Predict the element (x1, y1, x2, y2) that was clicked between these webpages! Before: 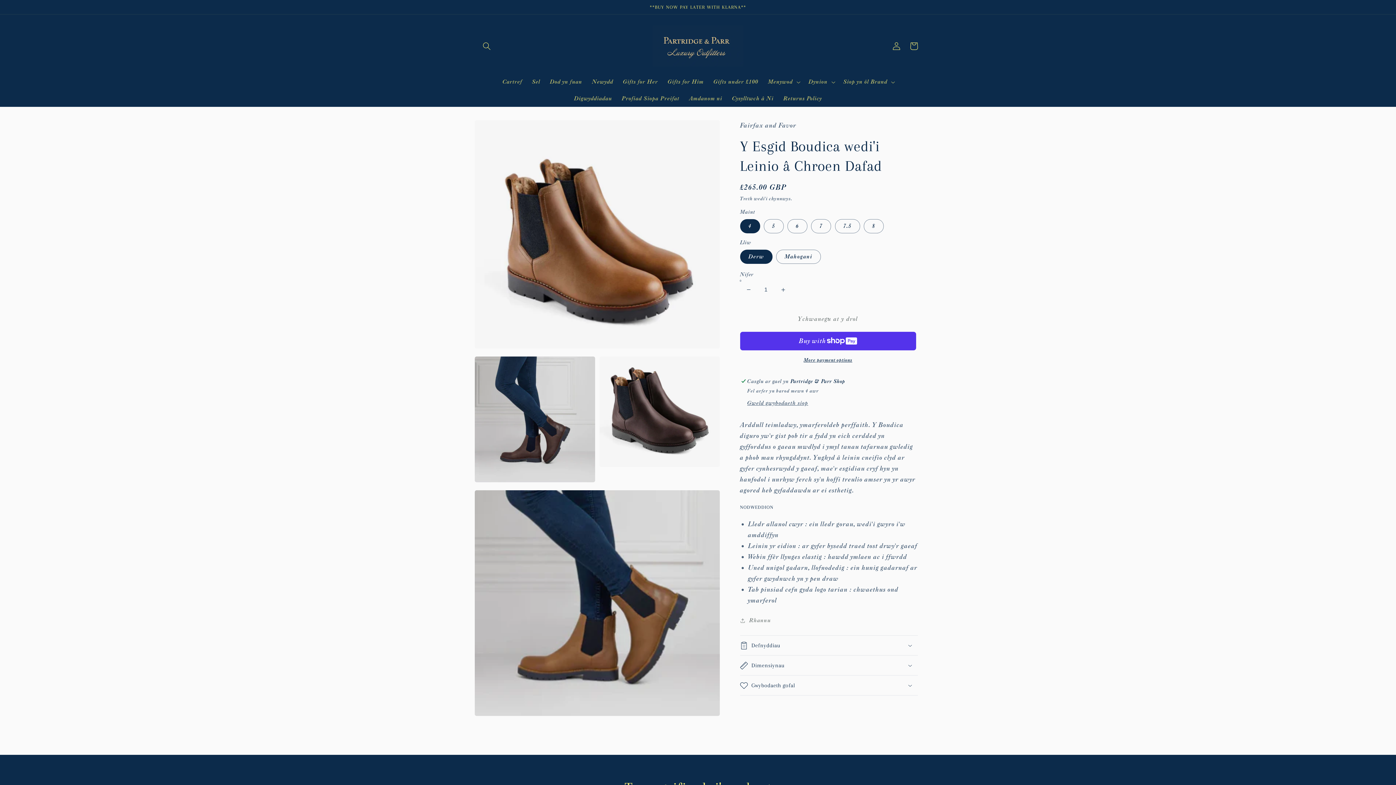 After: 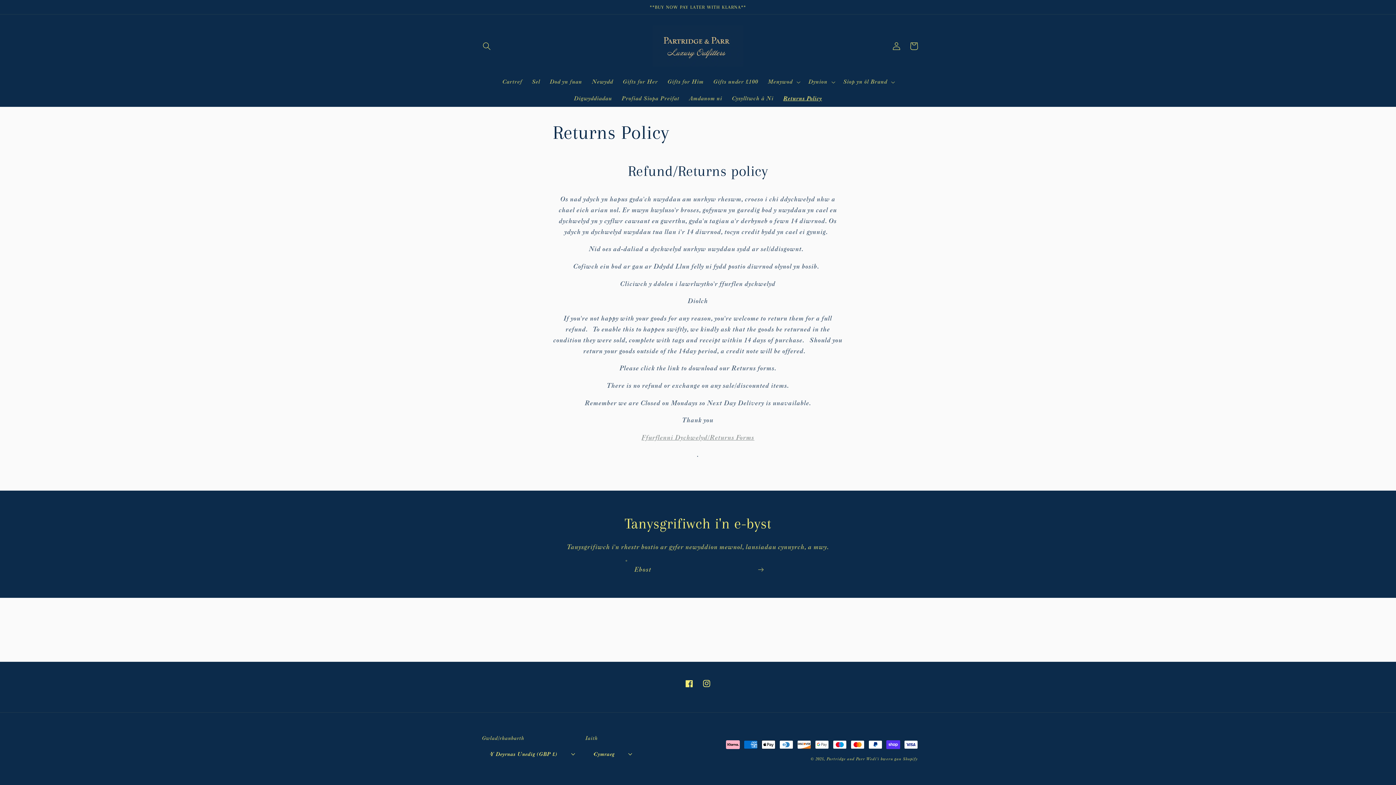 Action: bbox: (778, 90, 826, 106) label: Returns Policy